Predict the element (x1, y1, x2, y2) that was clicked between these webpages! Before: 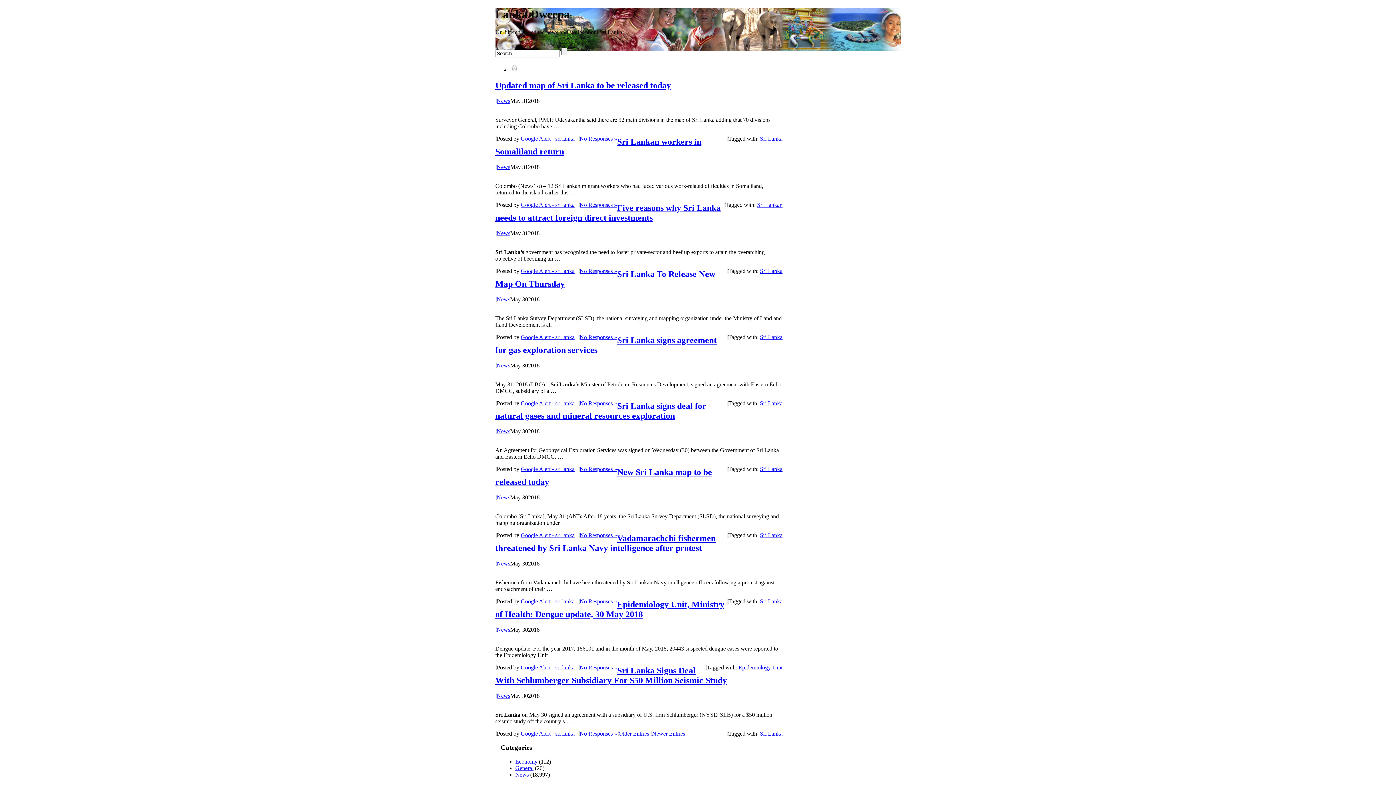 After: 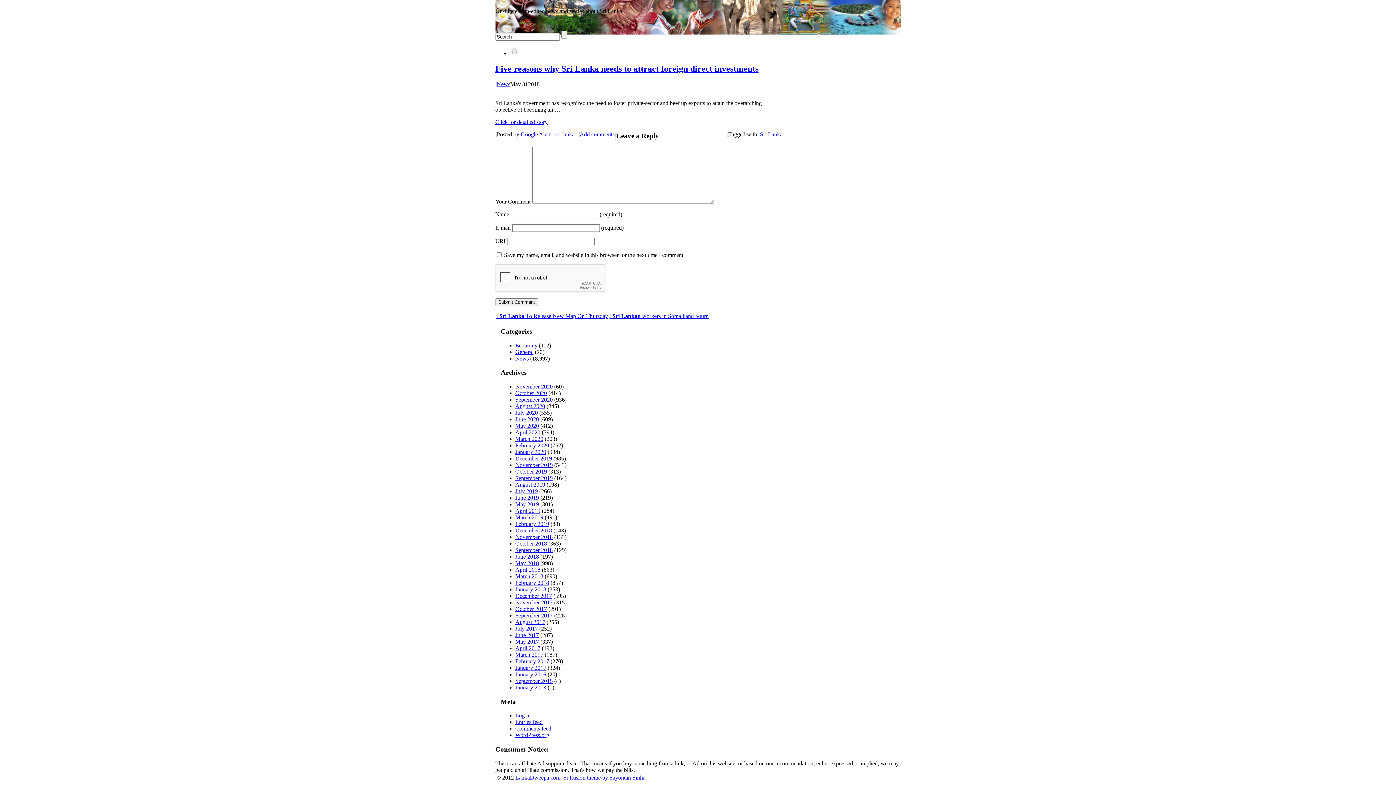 Action: bbox: (579, 267, 617, 274) label: No Responses »